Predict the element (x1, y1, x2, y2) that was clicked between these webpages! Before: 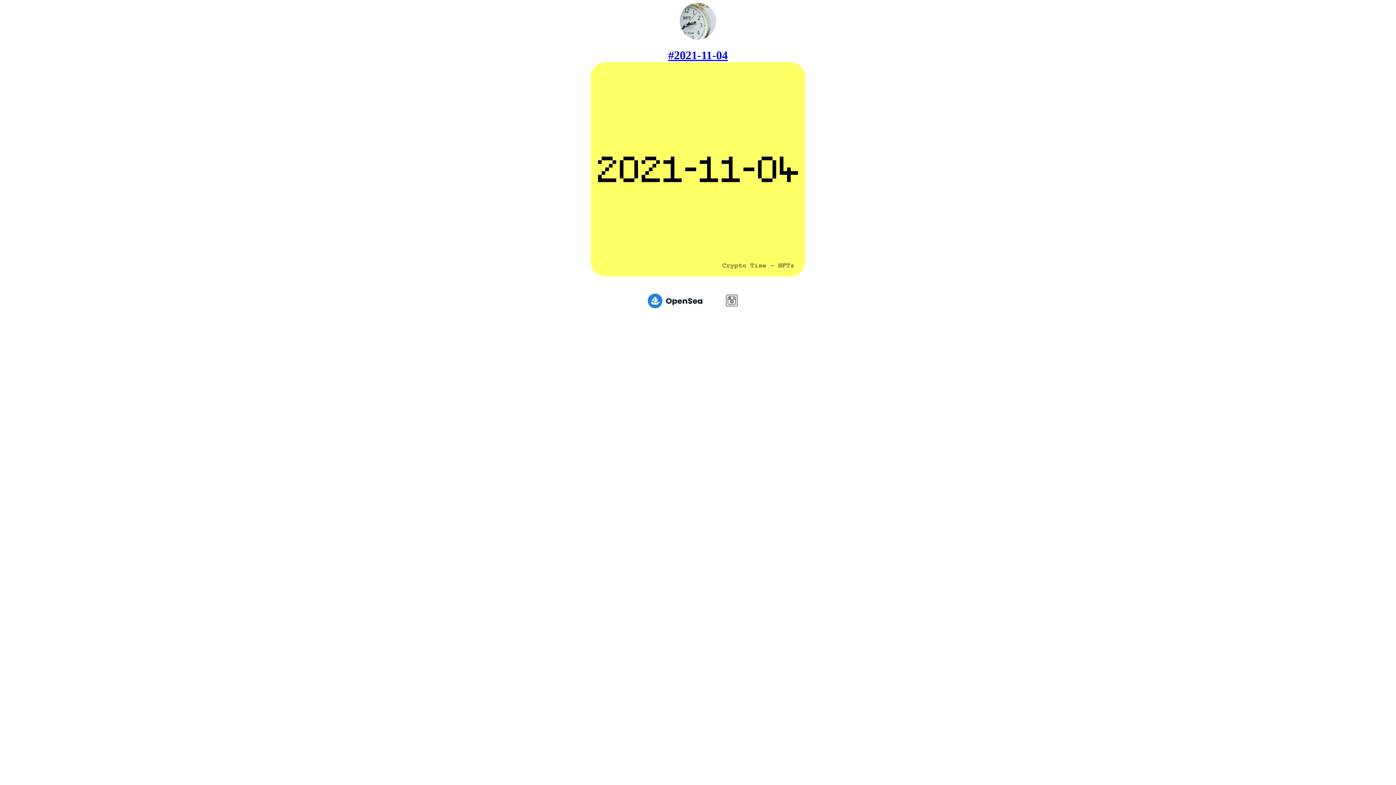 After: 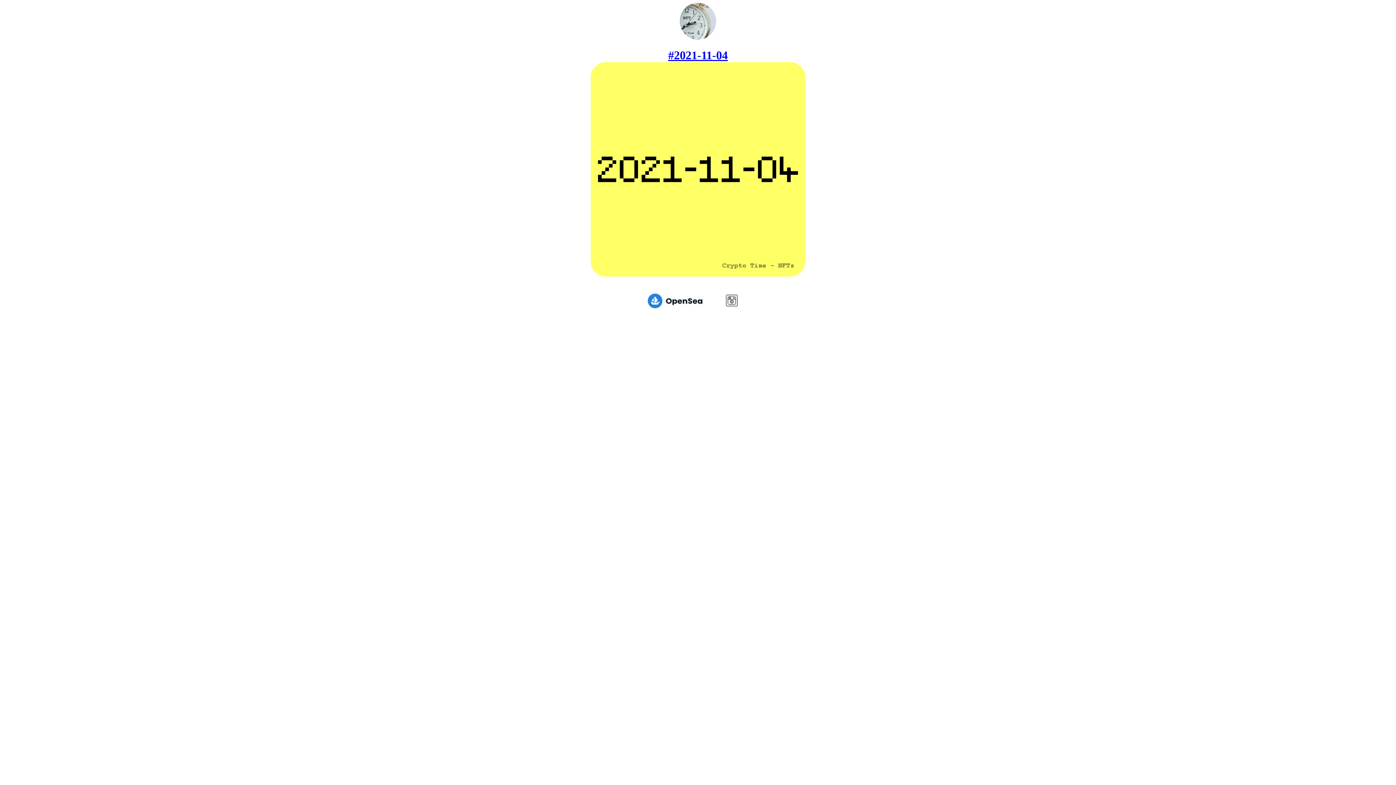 Action: bbox: (646, 306, 707, 313)